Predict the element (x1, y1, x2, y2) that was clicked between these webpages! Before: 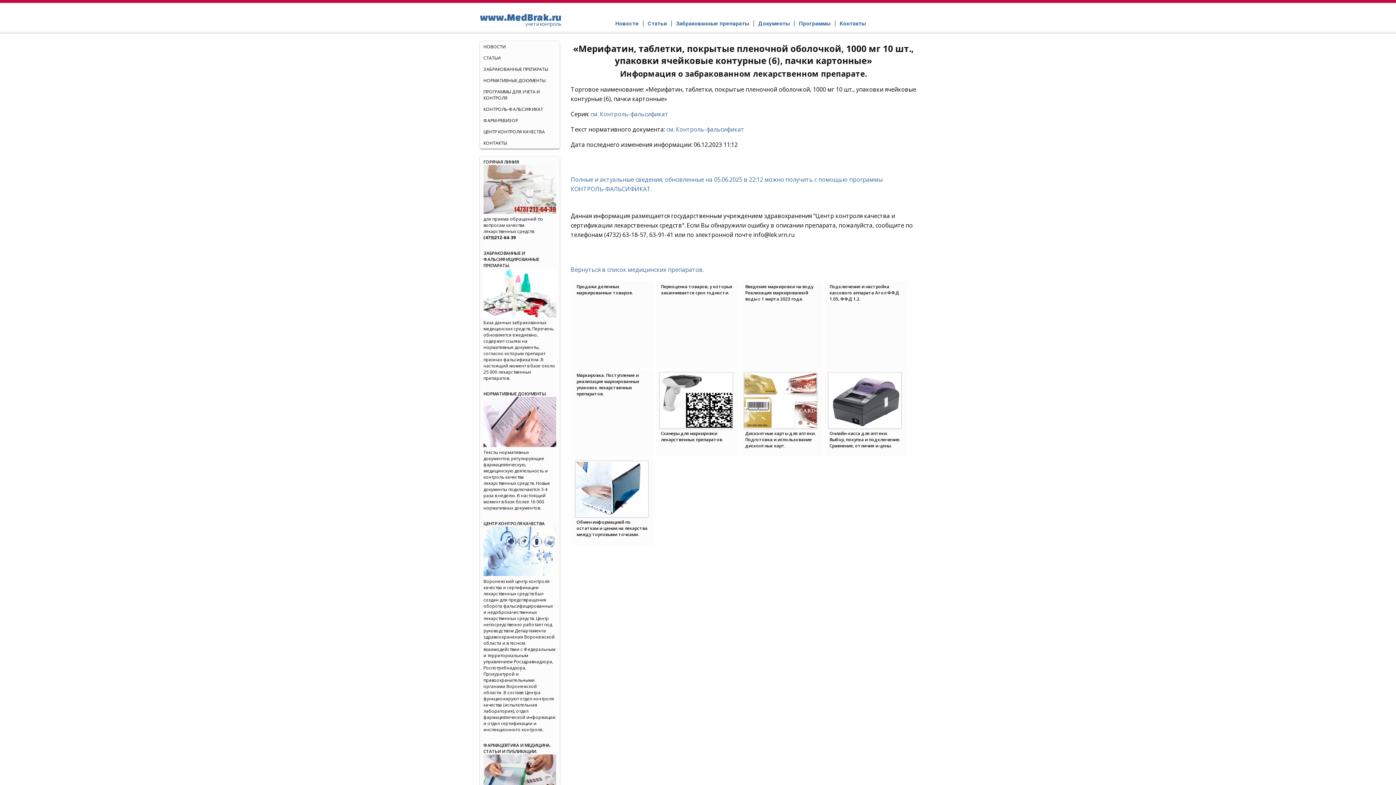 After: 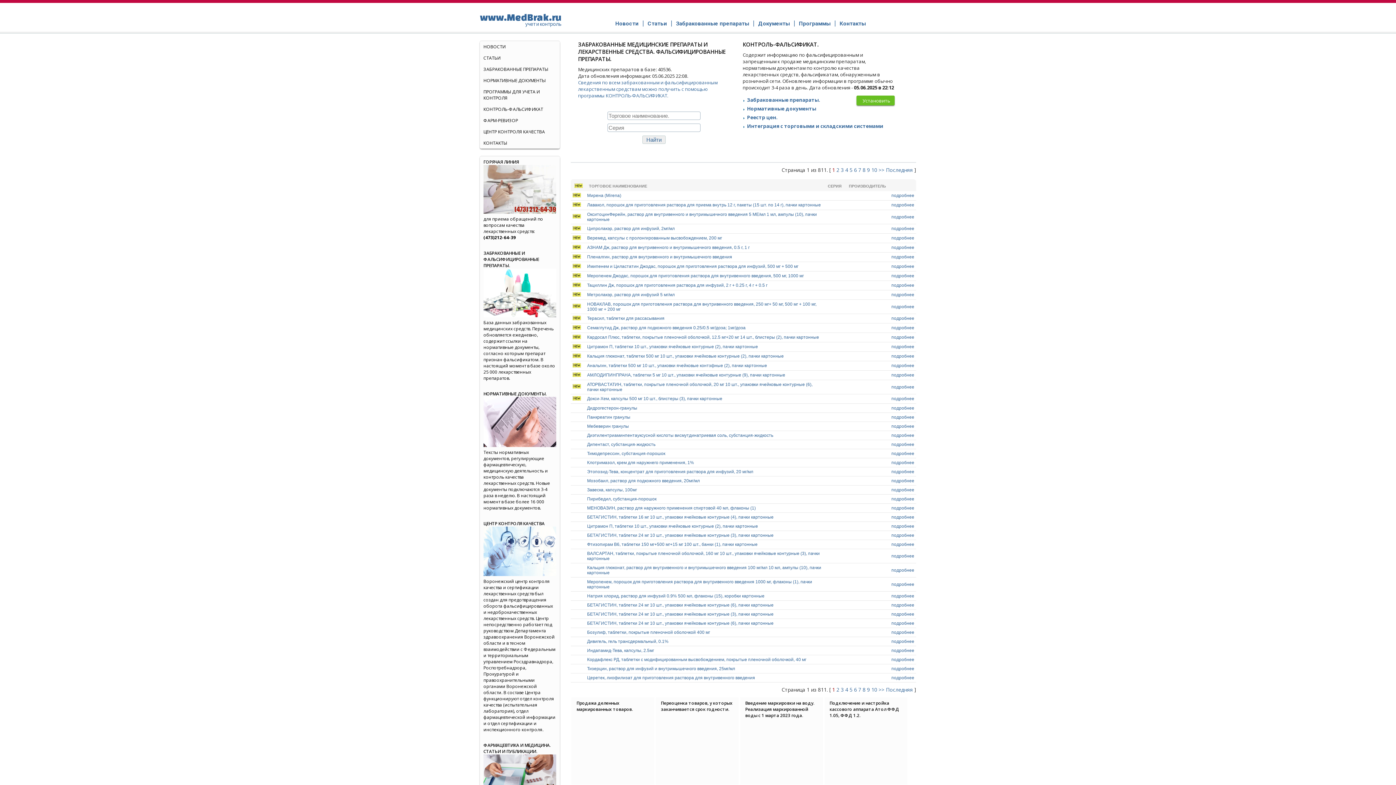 Action: label: Забракованные препараты bbox: (676, 16, 749, 27)